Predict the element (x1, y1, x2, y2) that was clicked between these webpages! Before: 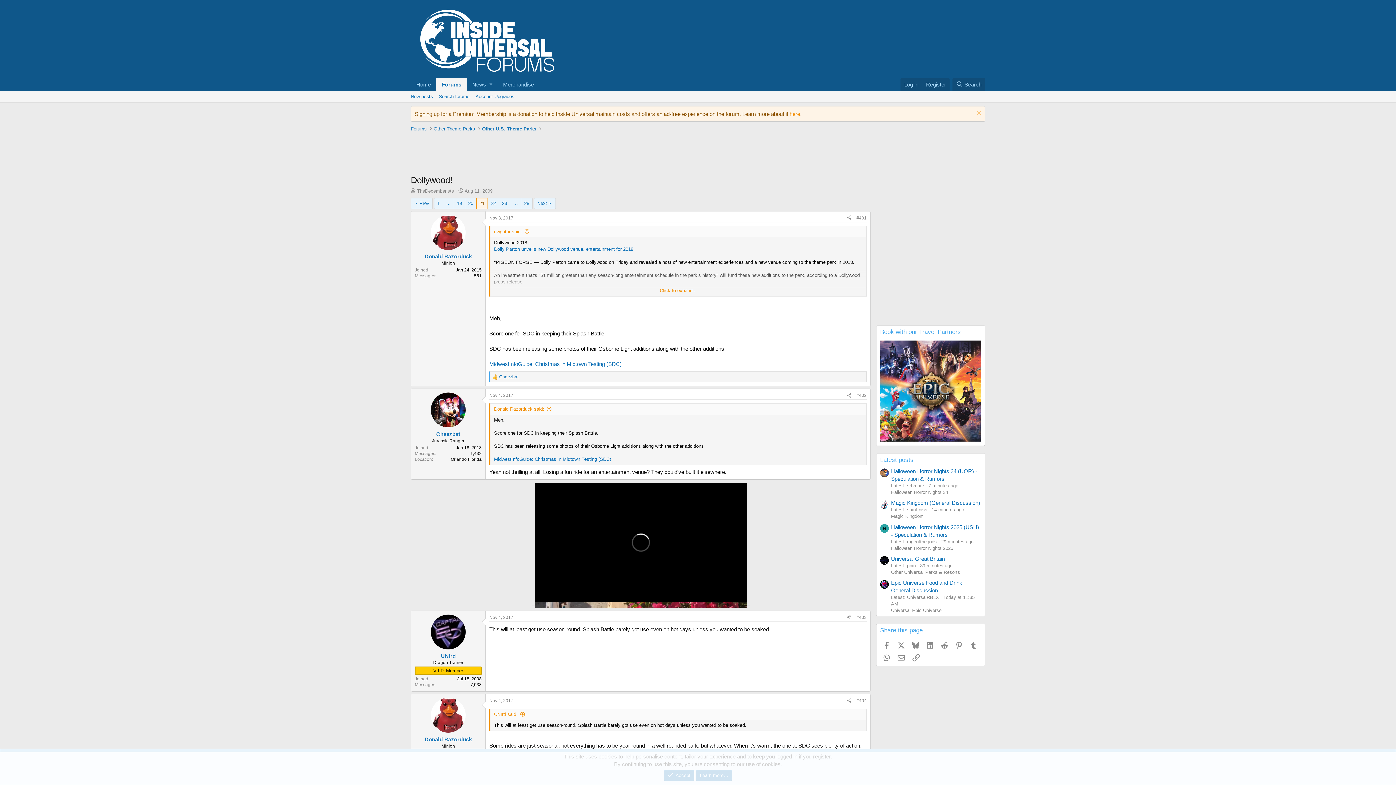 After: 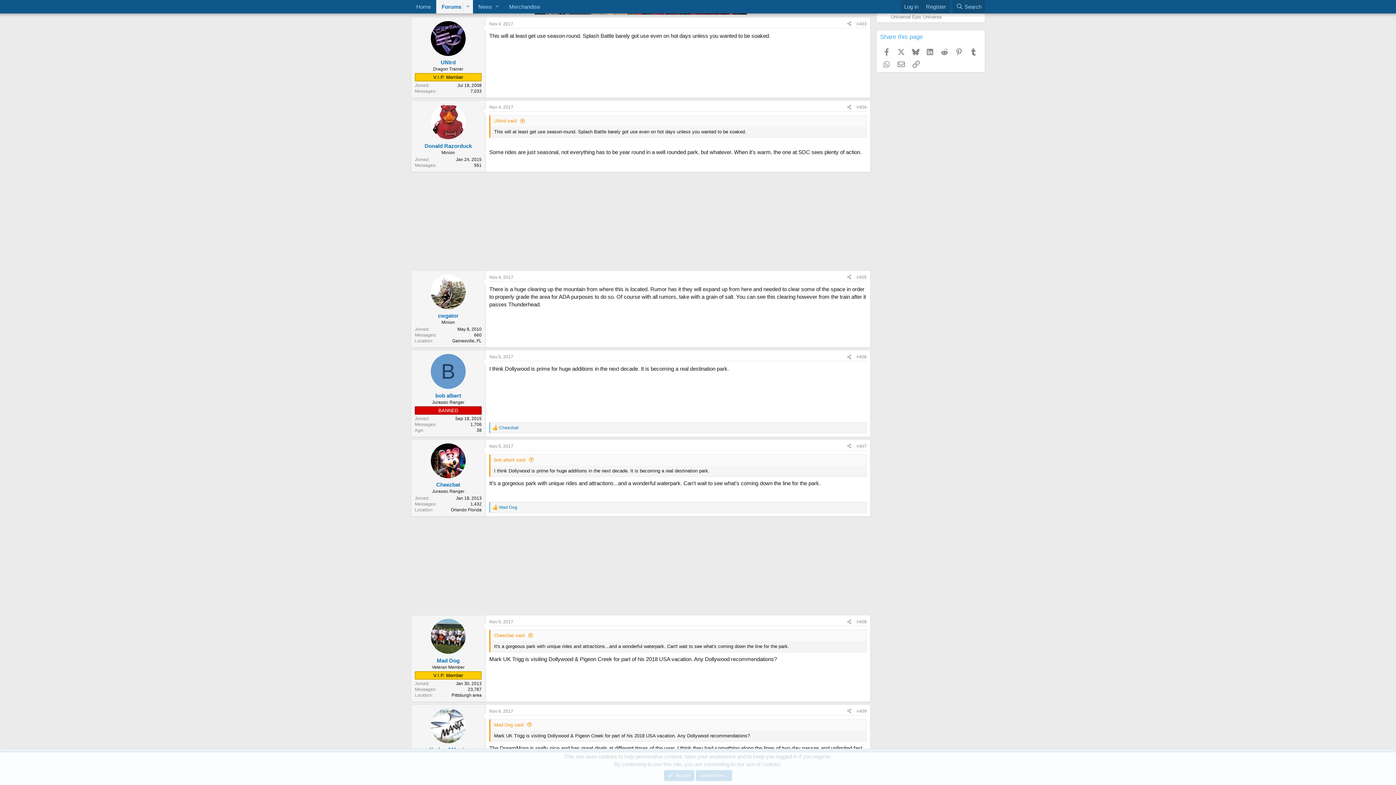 Action: label: Nov 4, 2017 bbox: (489, 615, 513, 620)